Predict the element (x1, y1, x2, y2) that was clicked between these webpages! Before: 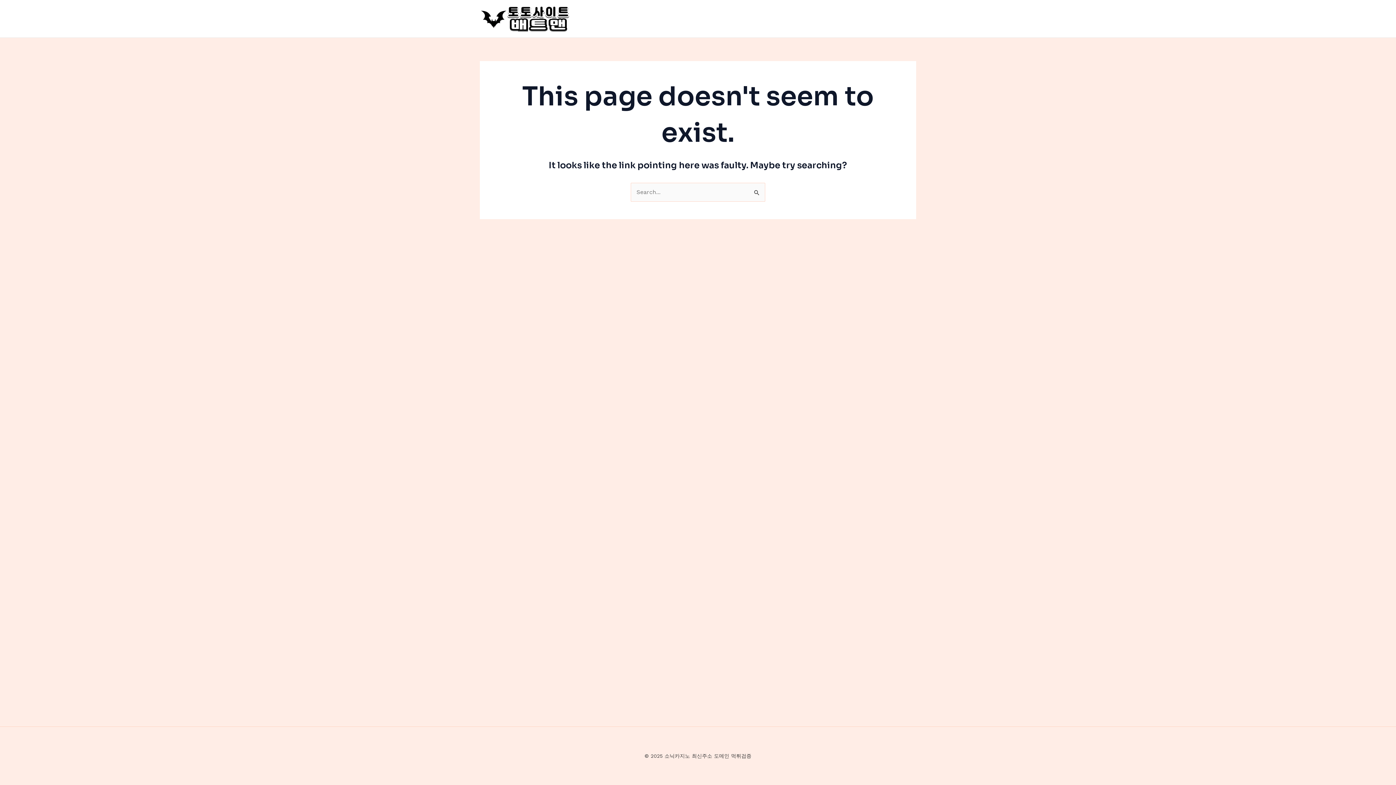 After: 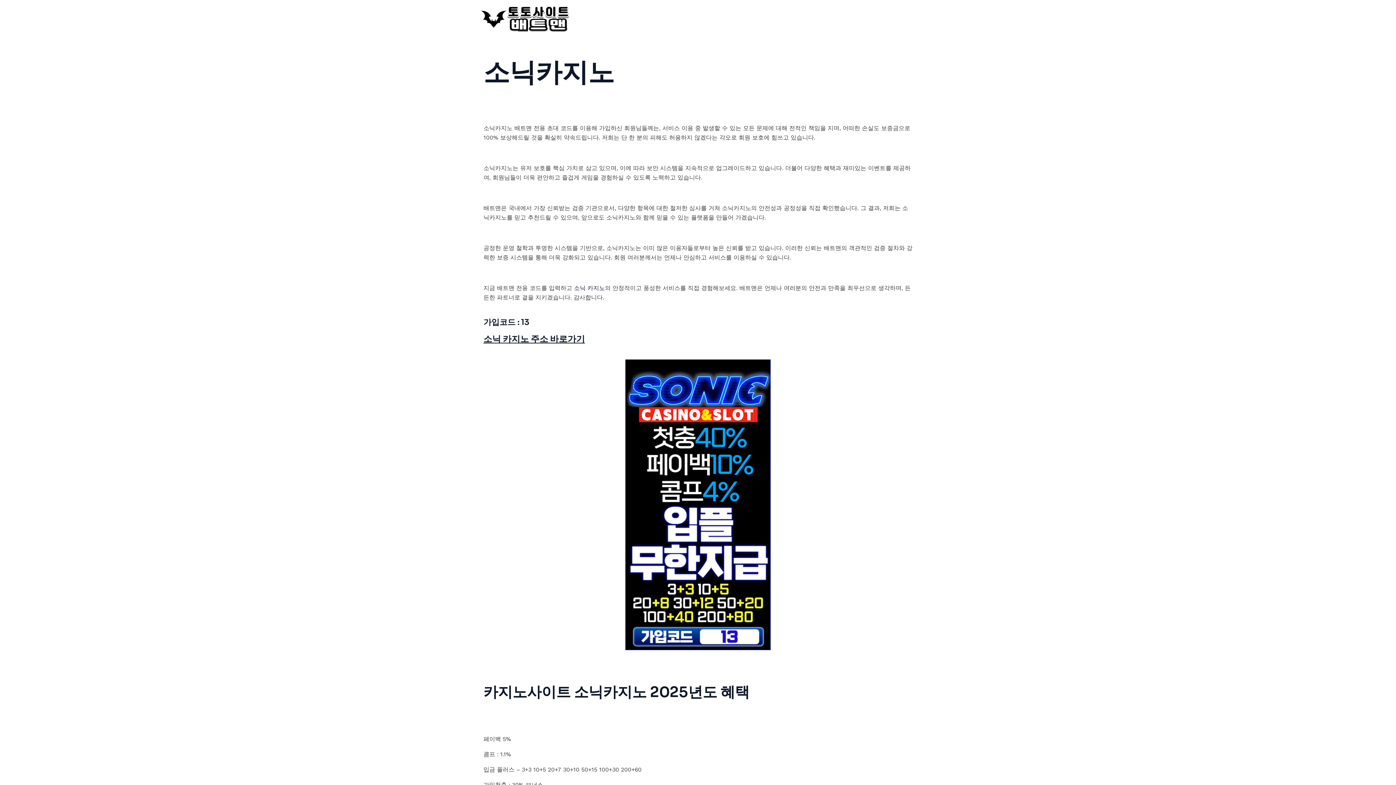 Action: bbox: (480, 14, 570, 21)